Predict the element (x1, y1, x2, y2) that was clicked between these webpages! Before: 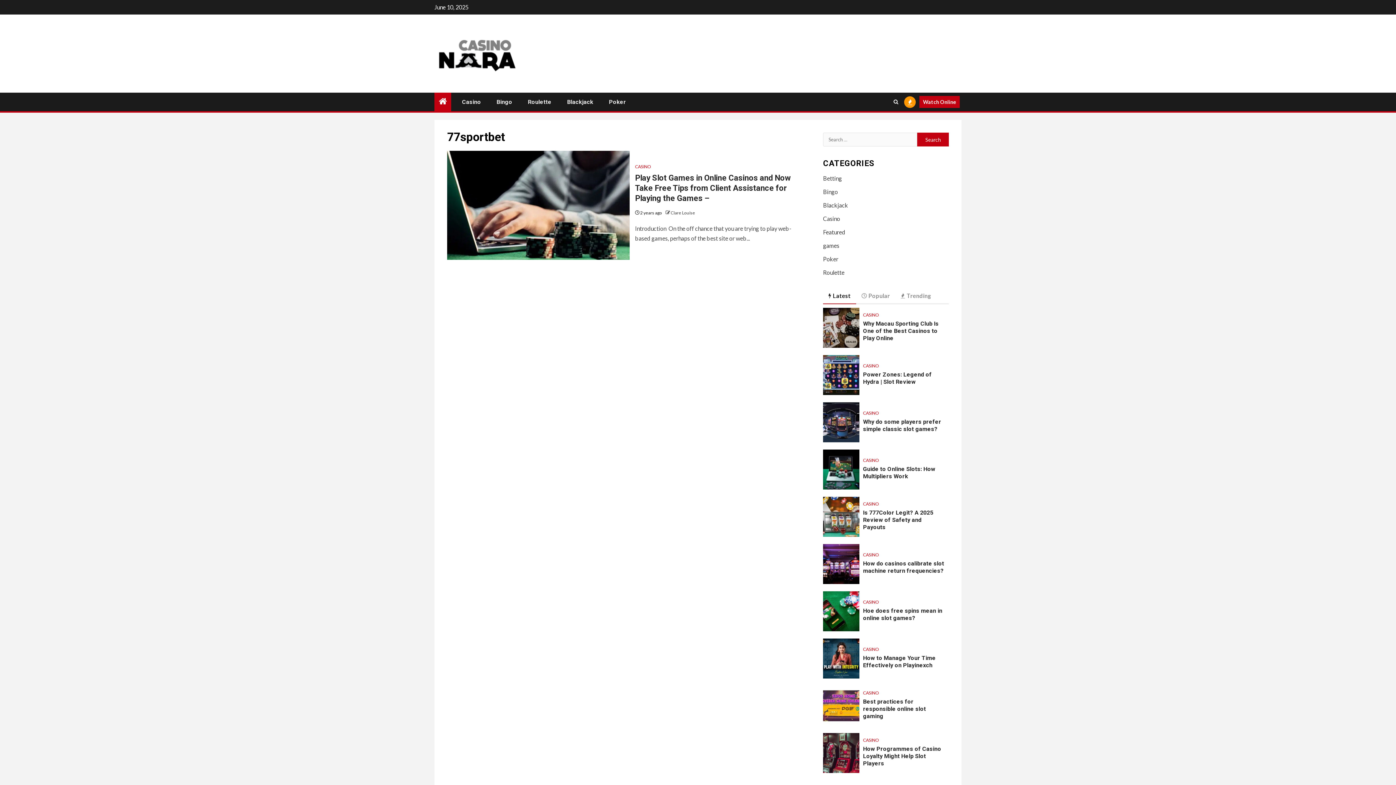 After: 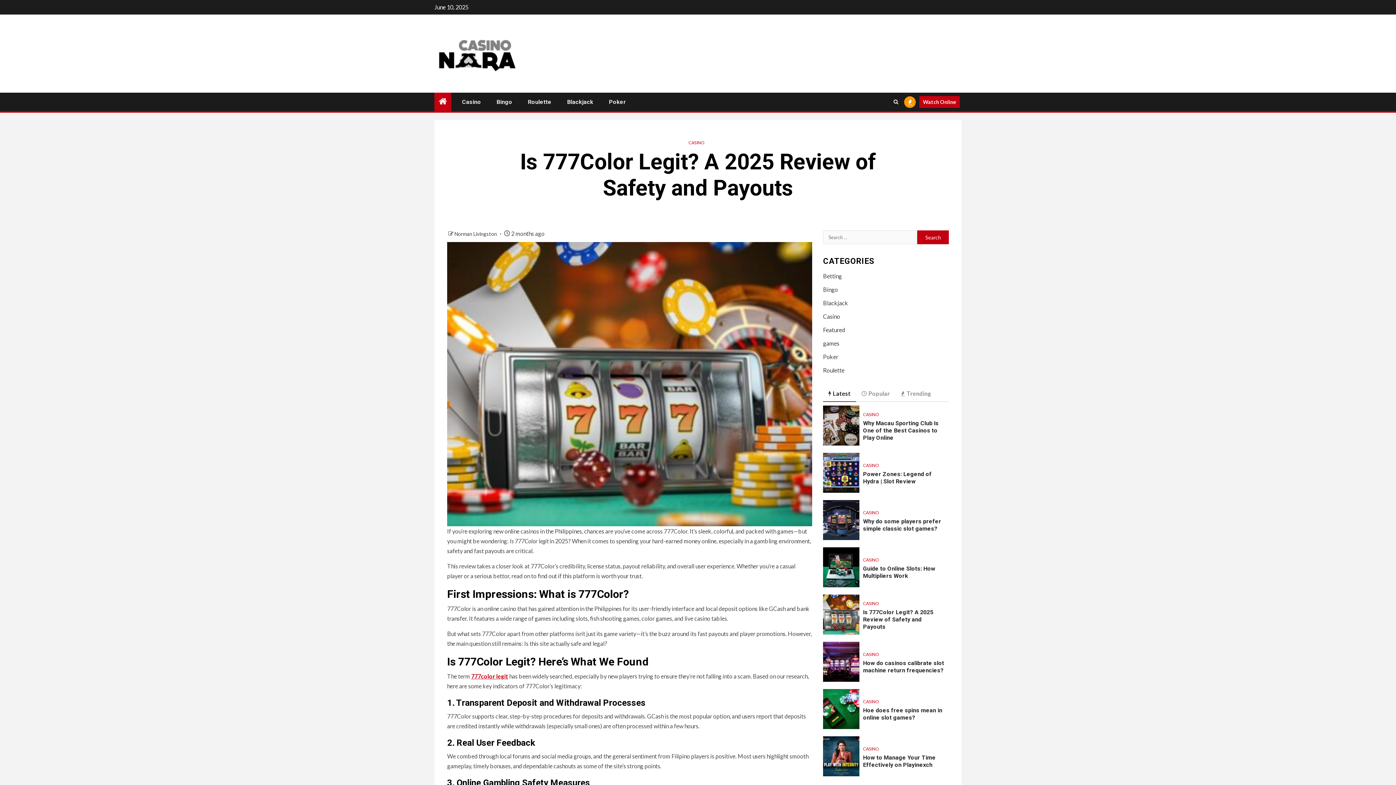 Action: label: Is 777Color Legit? A 2025 Review of Safety and Payouts bbox: (863, 509, 933, 530)